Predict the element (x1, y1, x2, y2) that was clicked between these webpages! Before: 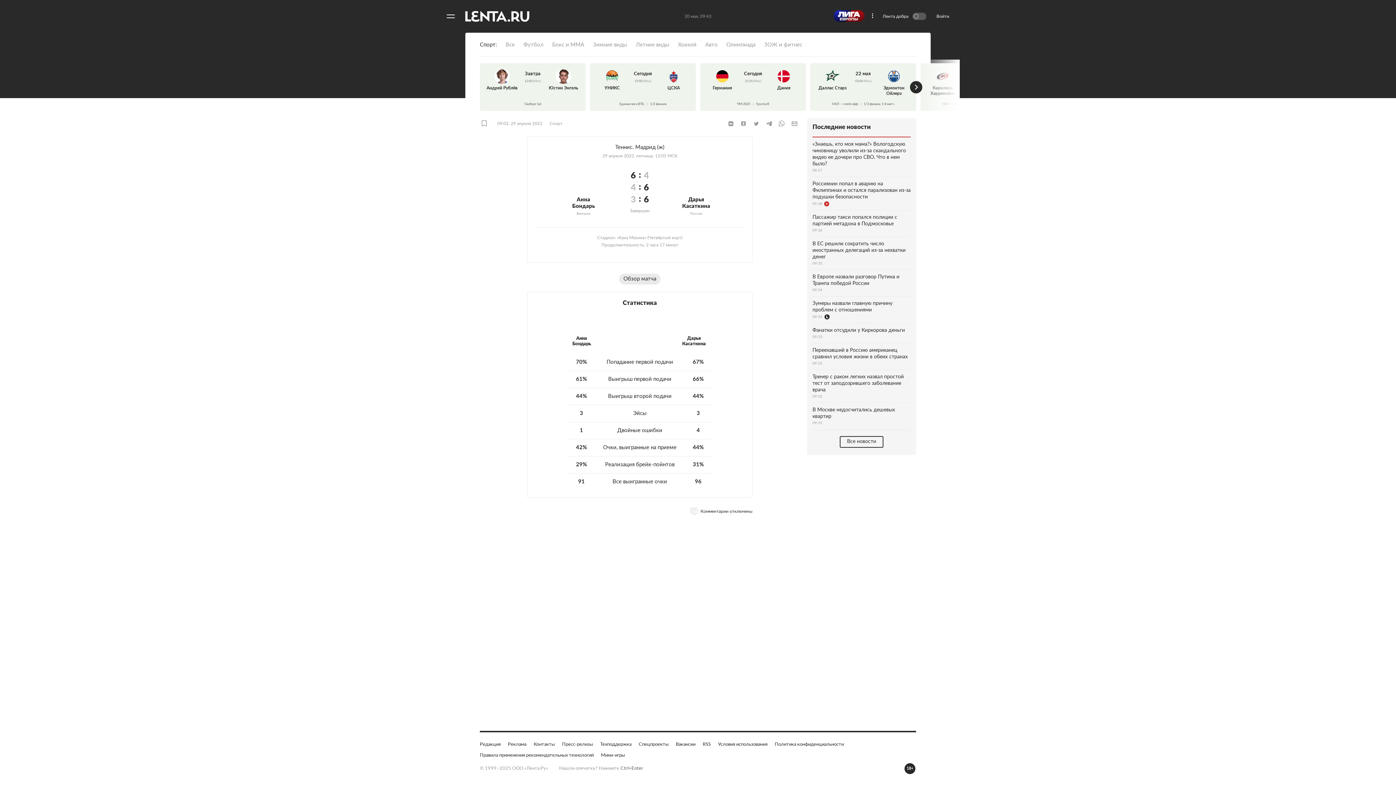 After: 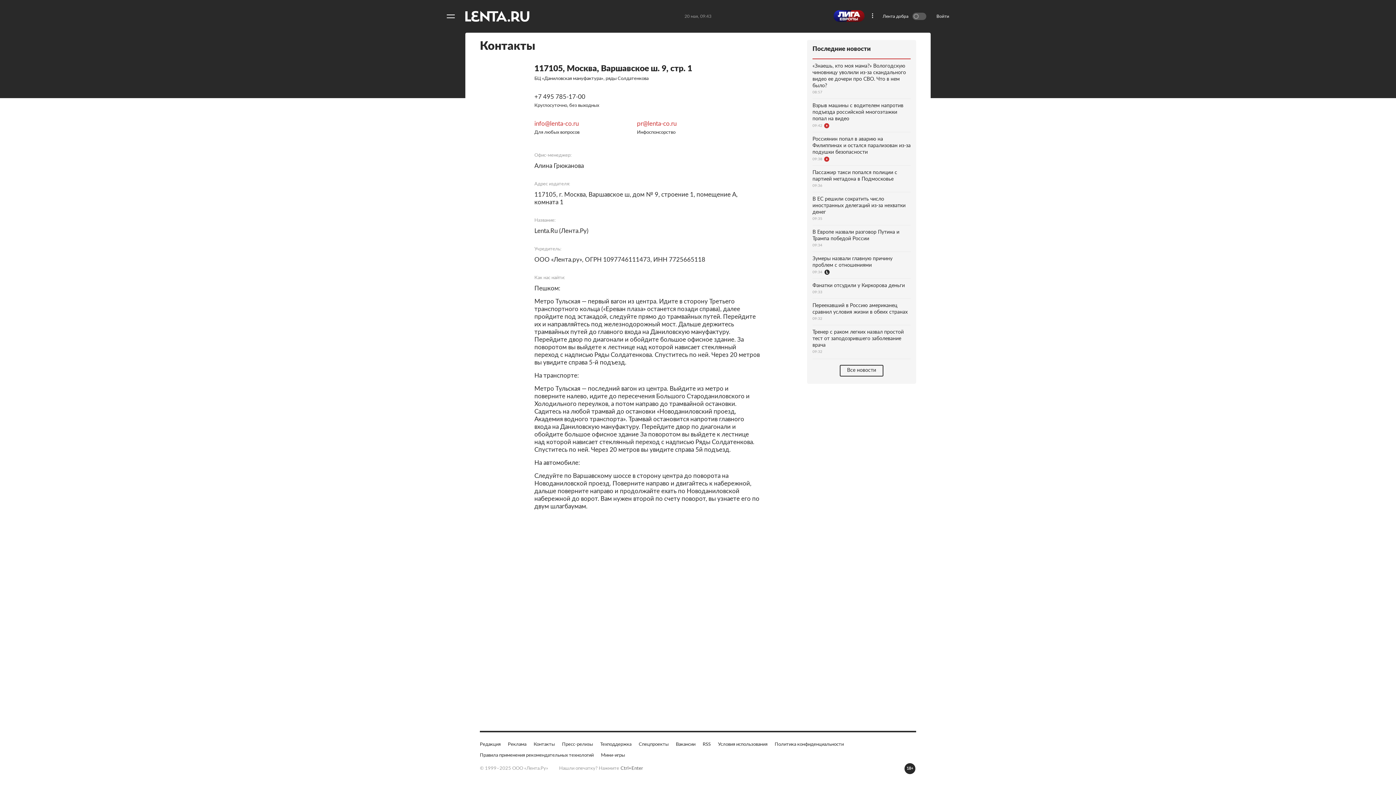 Action: bbox: (533, 741, 554, 748) label: Контакты